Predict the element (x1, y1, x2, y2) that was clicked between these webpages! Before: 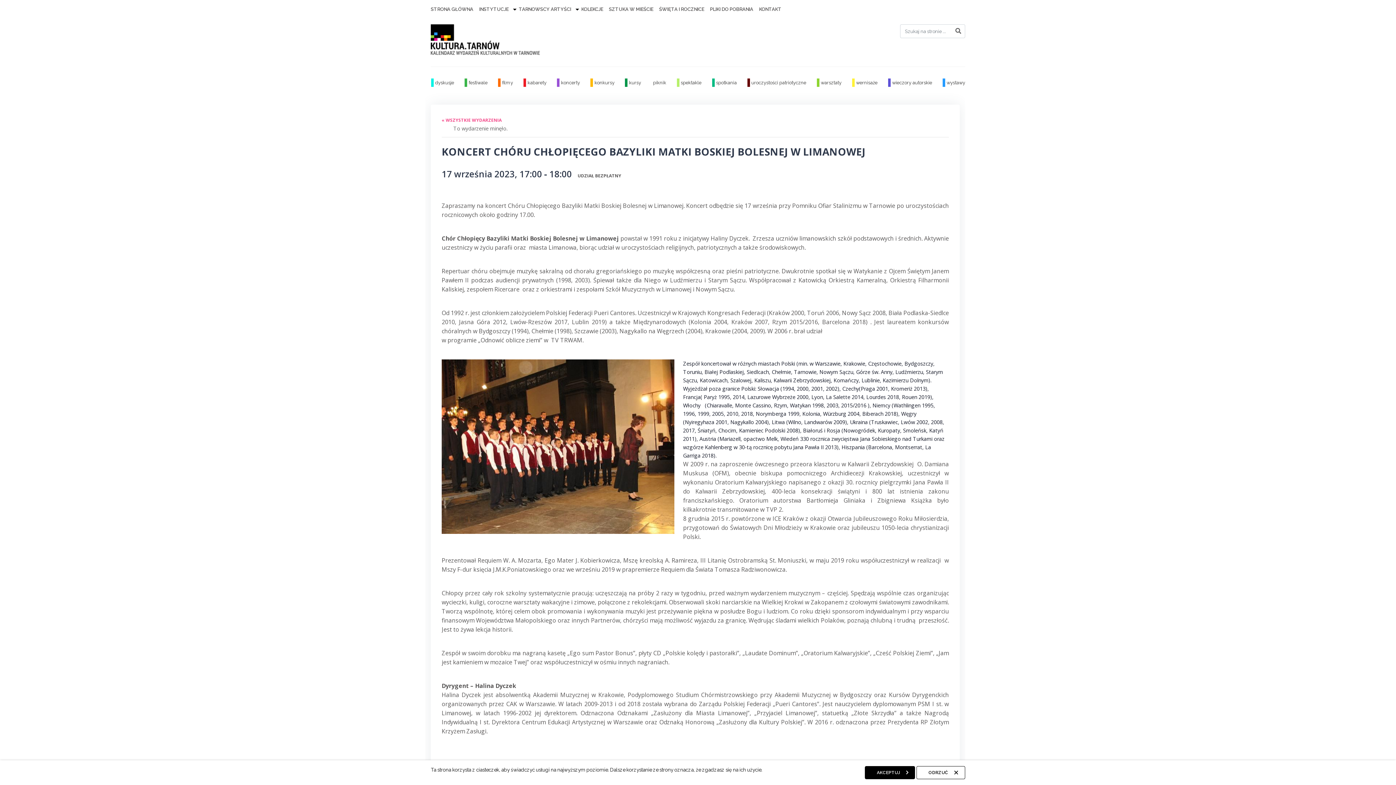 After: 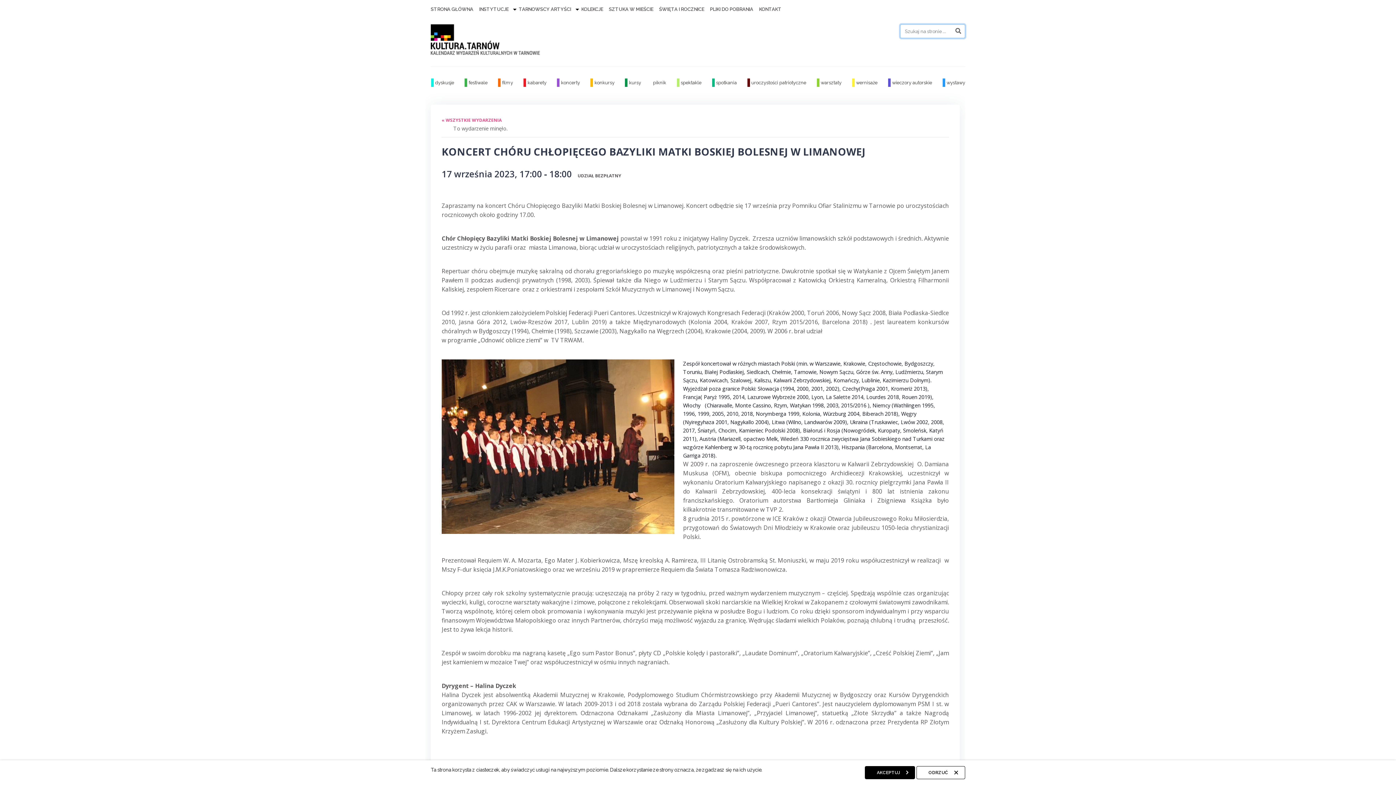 Action: bbox: (952, 24, 965, 37)